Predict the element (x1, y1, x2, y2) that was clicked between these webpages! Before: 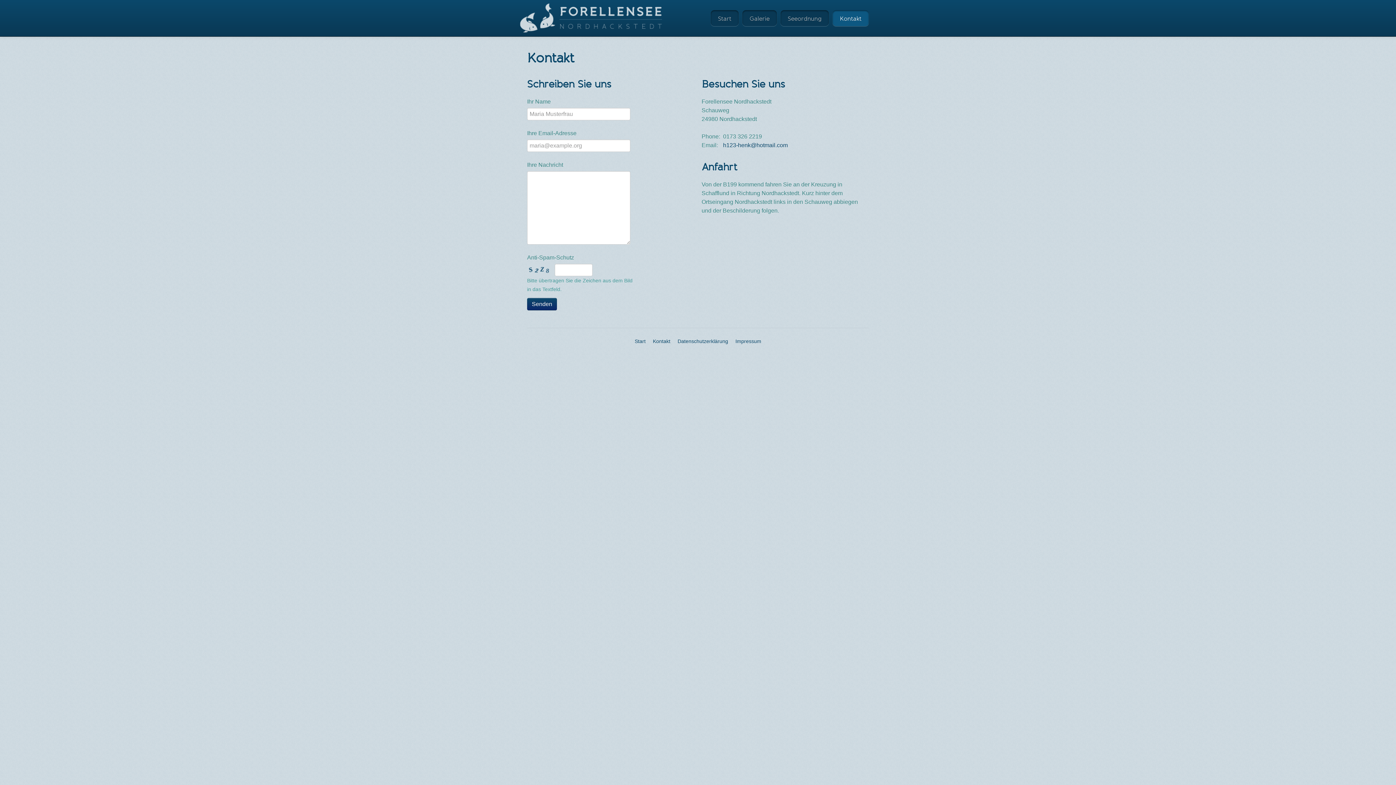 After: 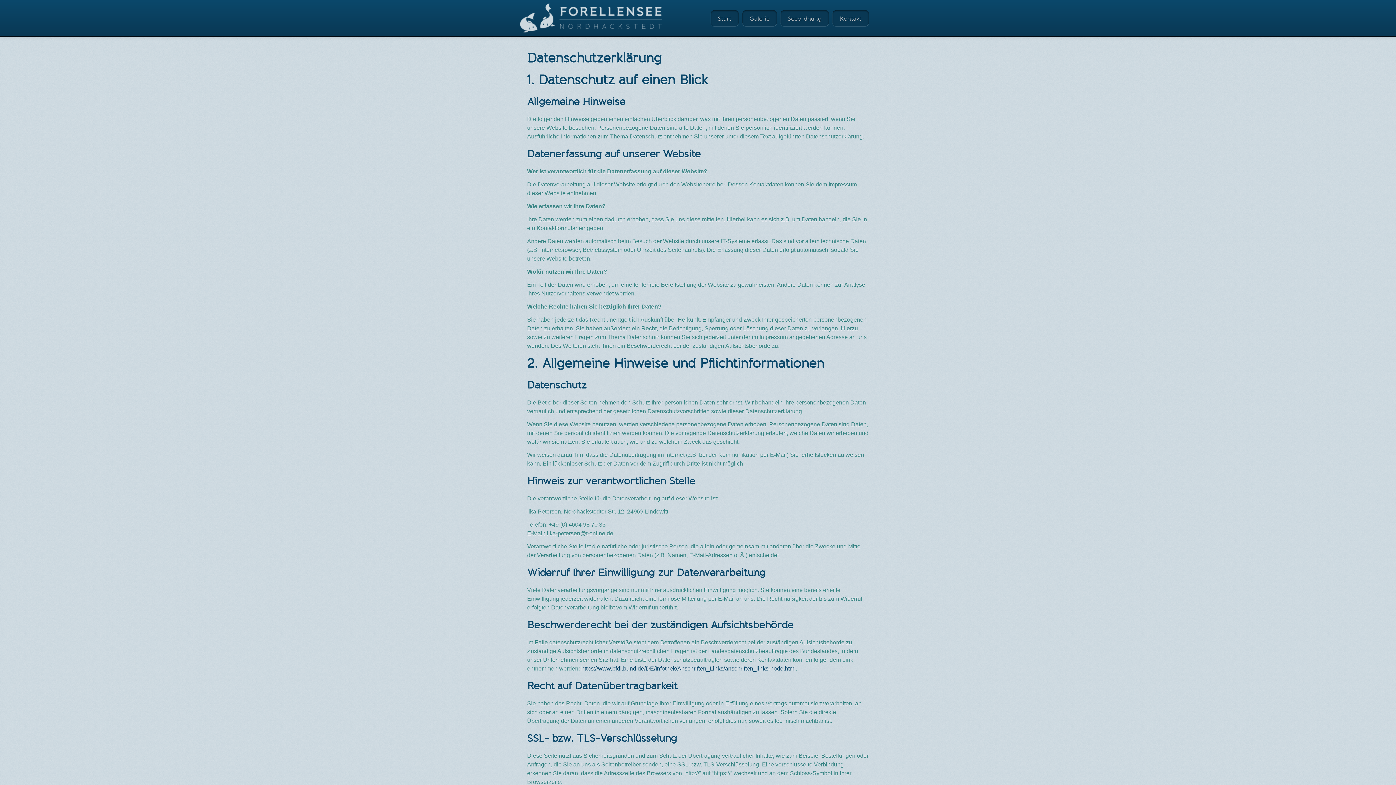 Action: label: Datenschutzerklärung bbox: (677, 338, 728, 344)